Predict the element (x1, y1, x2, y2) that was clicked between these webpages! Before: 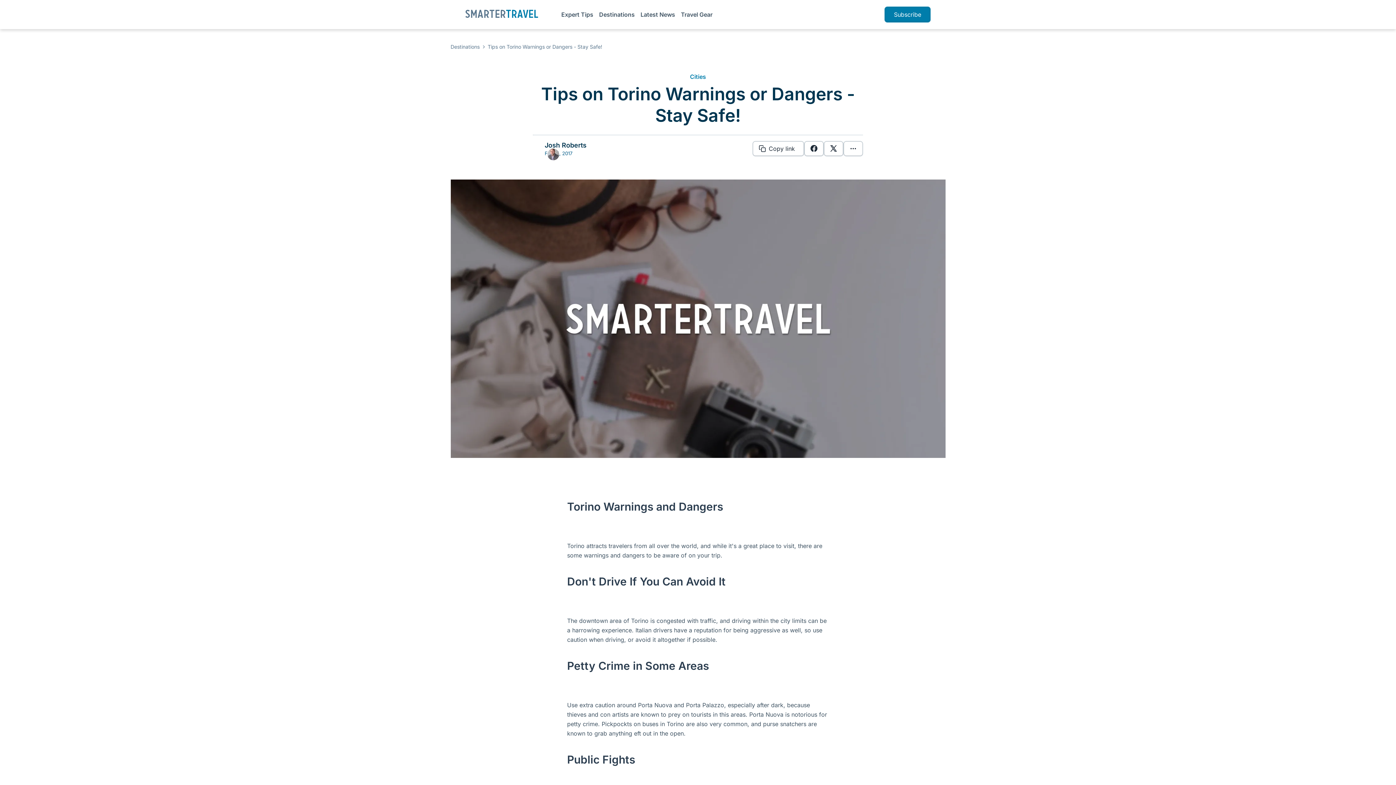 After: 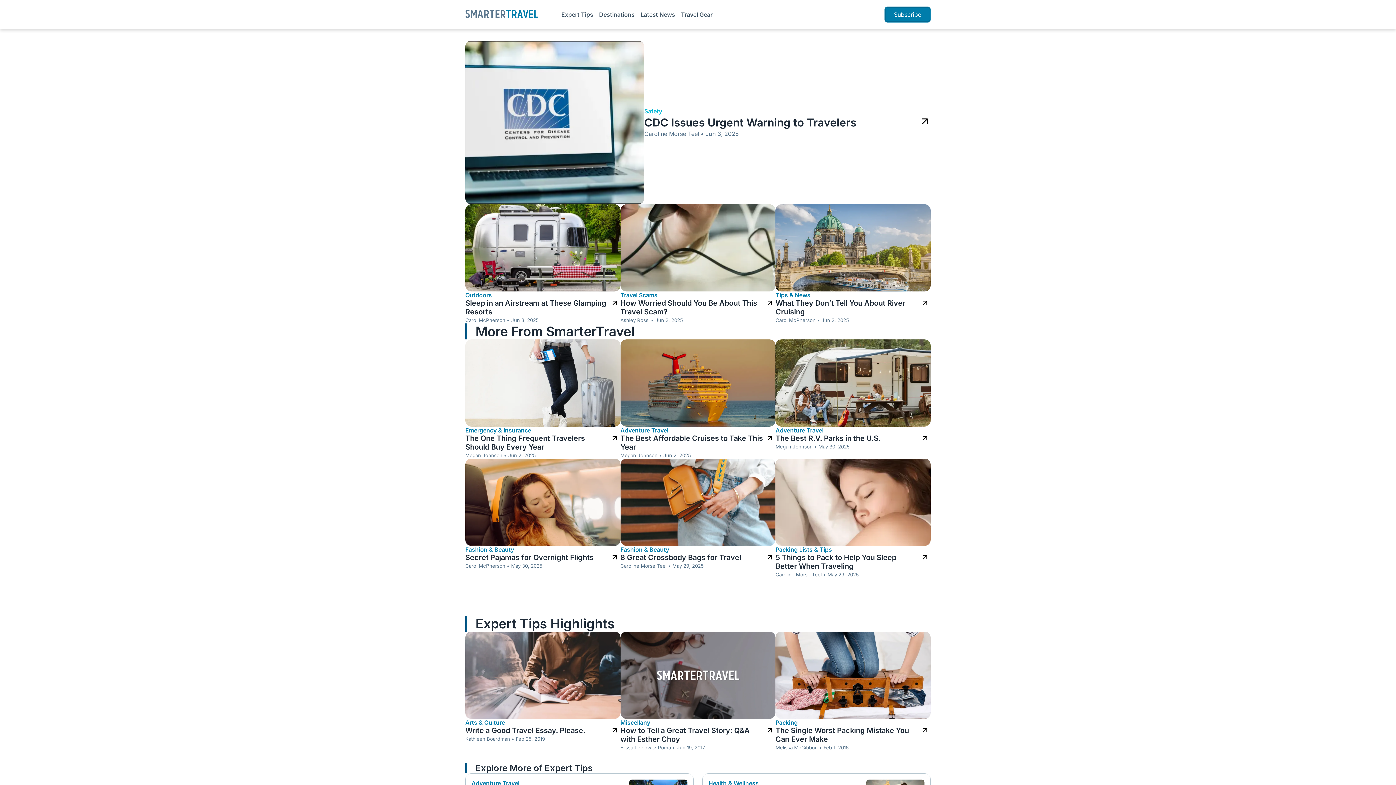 Action: bbox: (465, 12, 538, 19) label: Go to SmarterTravel home page